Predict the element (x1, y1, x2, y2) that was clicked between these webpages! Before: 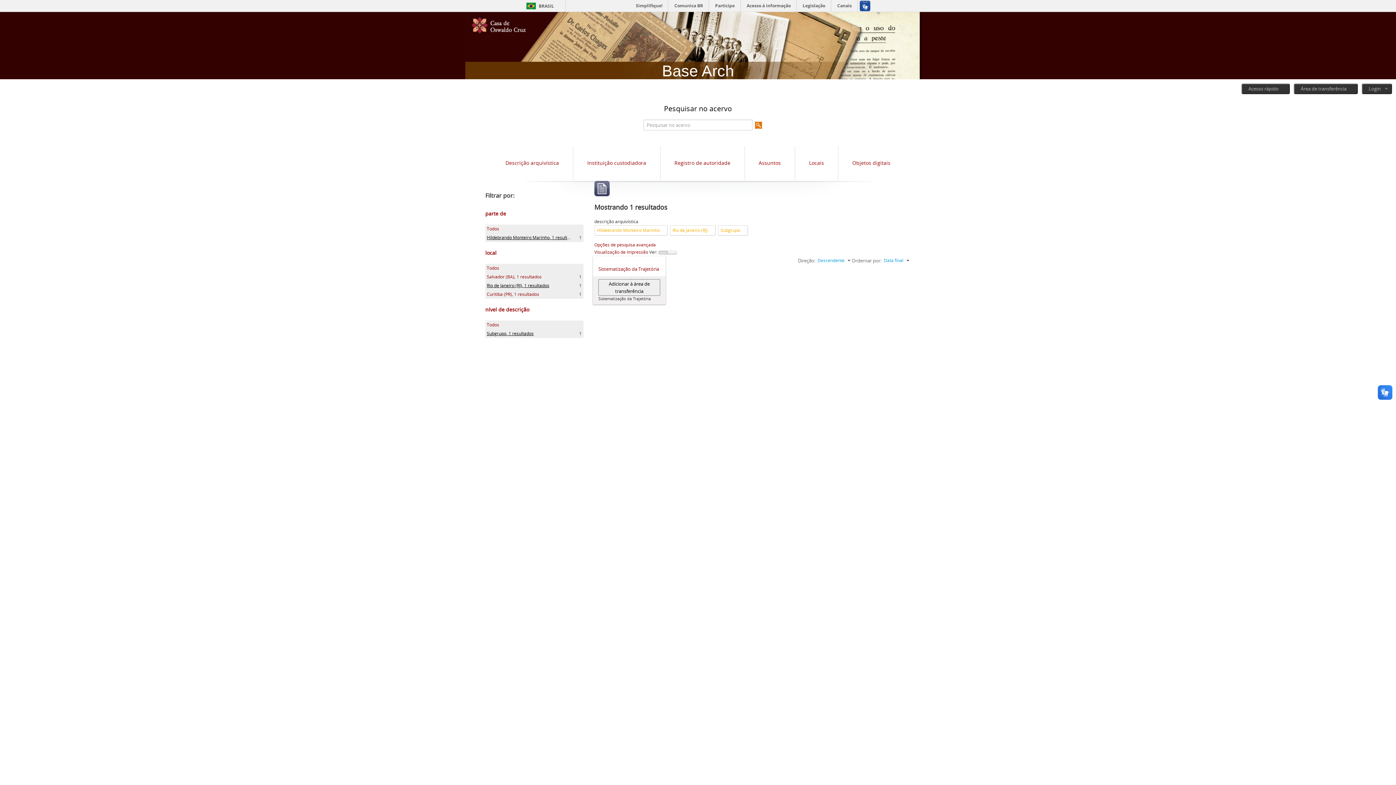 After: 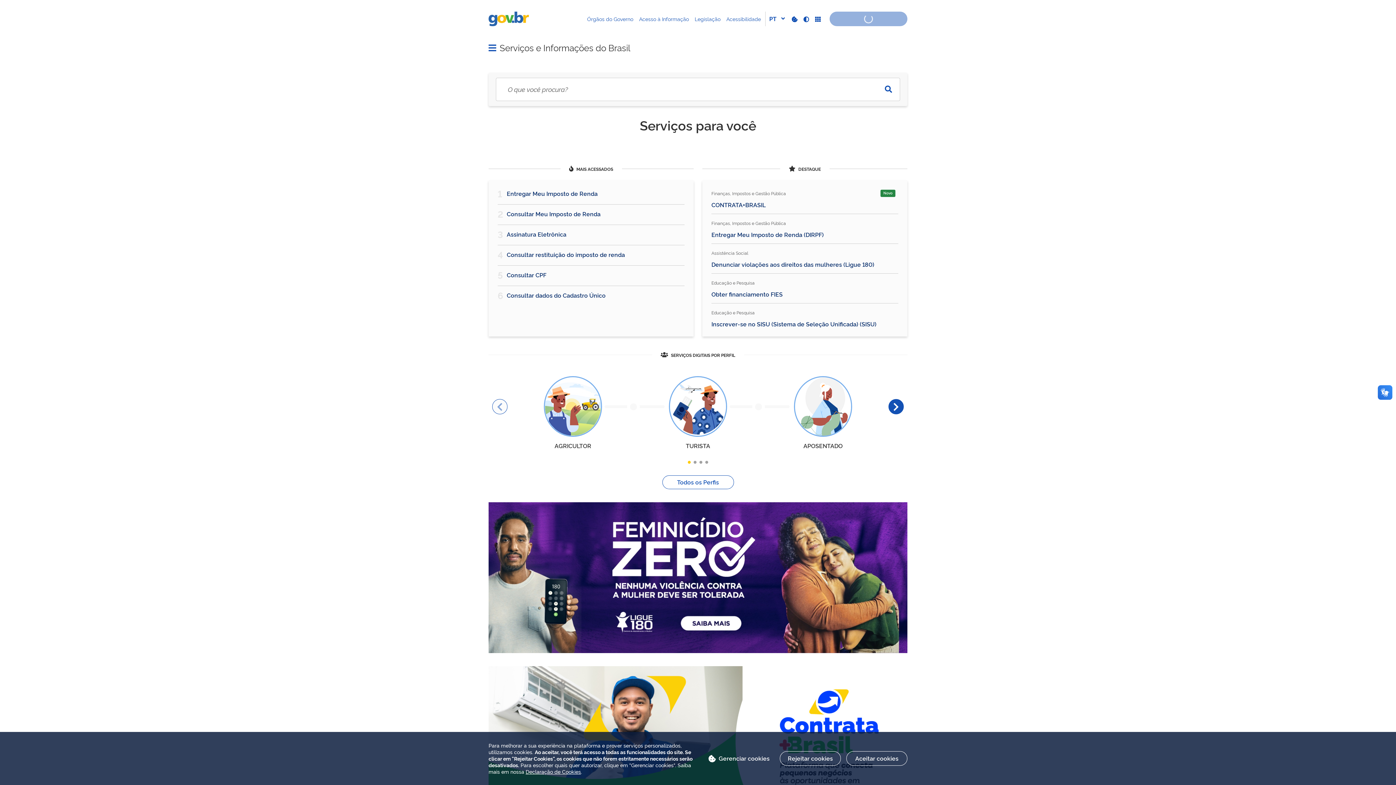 Action: label: BRASIL bbox: (523, 2, 554, 9)